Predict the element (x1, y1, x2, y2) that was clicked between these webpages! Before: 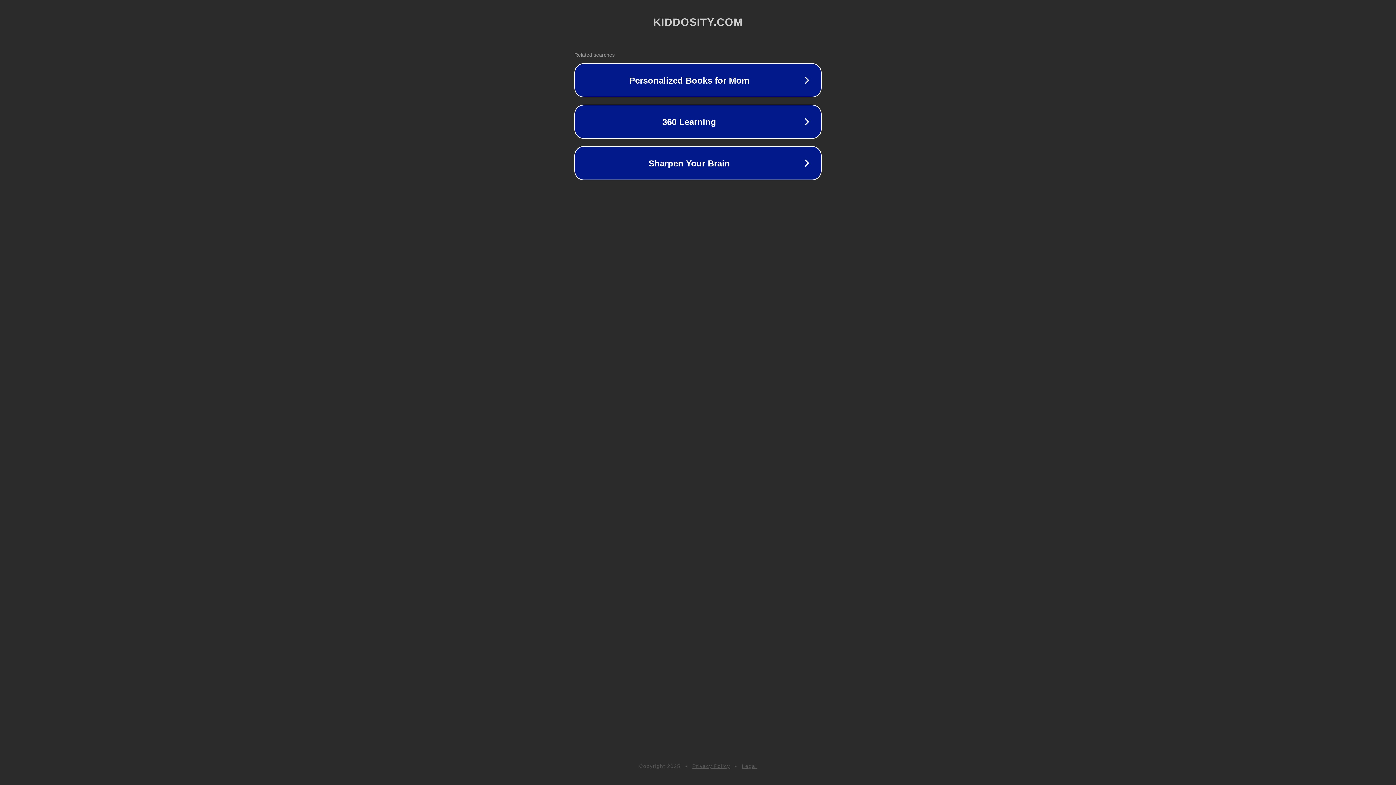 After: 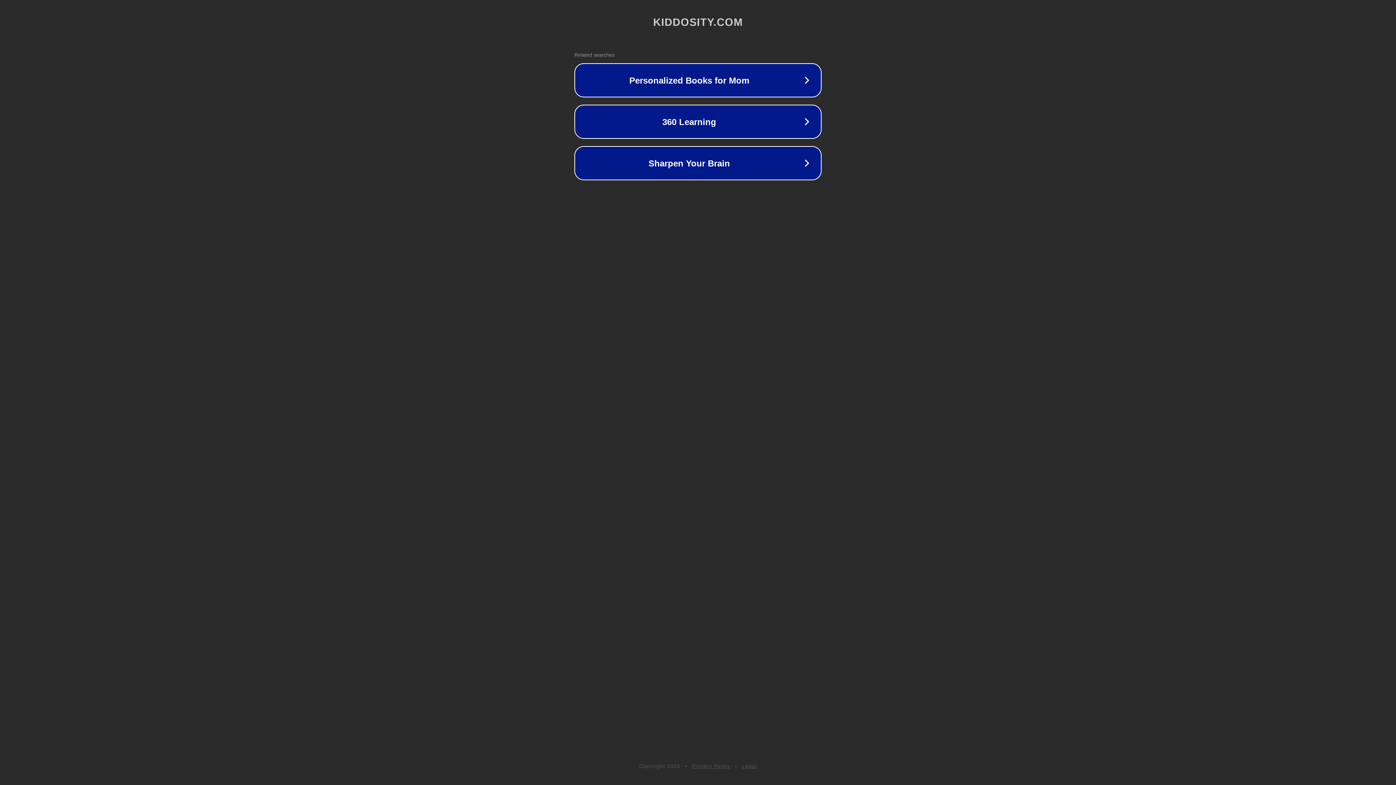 Action: bbox: (692, 763, 730, 769) label: Privacy Policy